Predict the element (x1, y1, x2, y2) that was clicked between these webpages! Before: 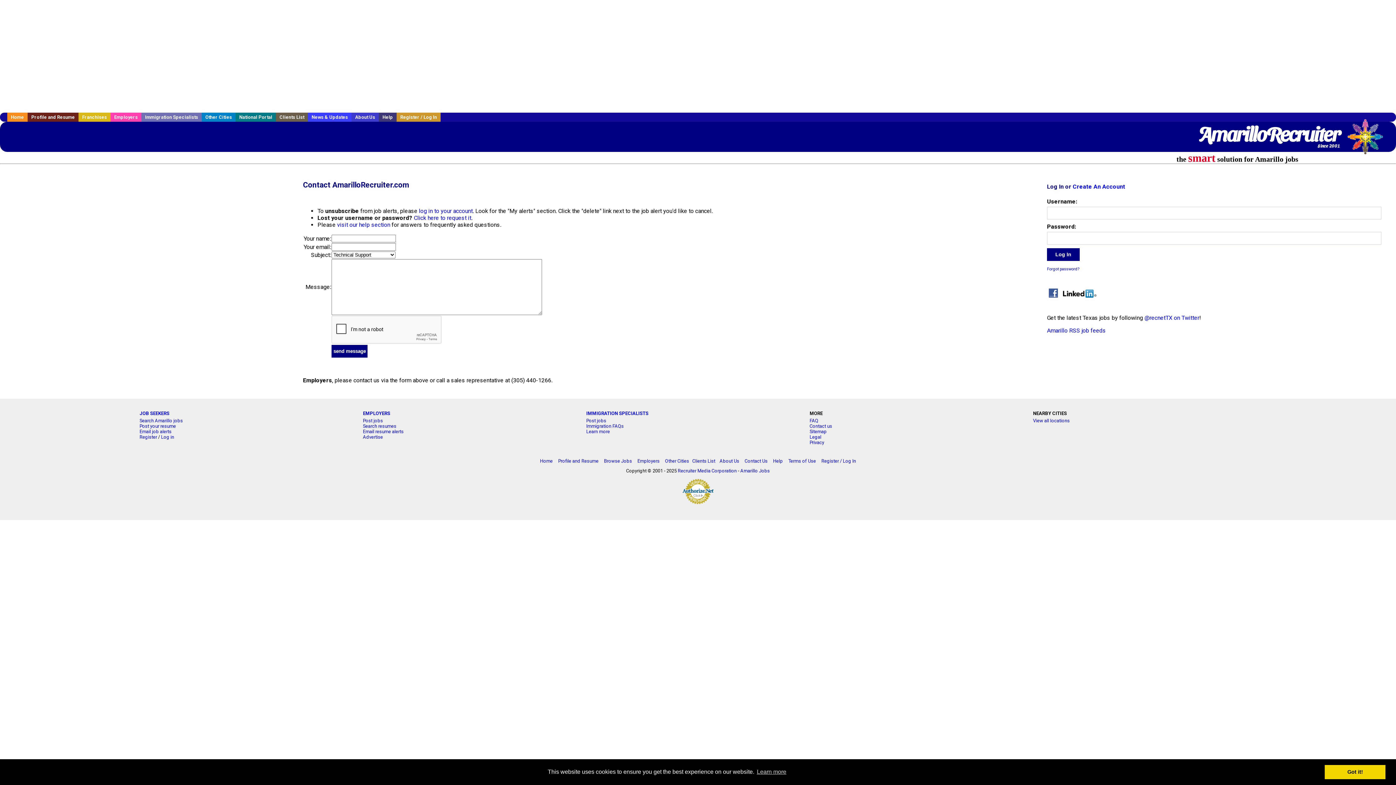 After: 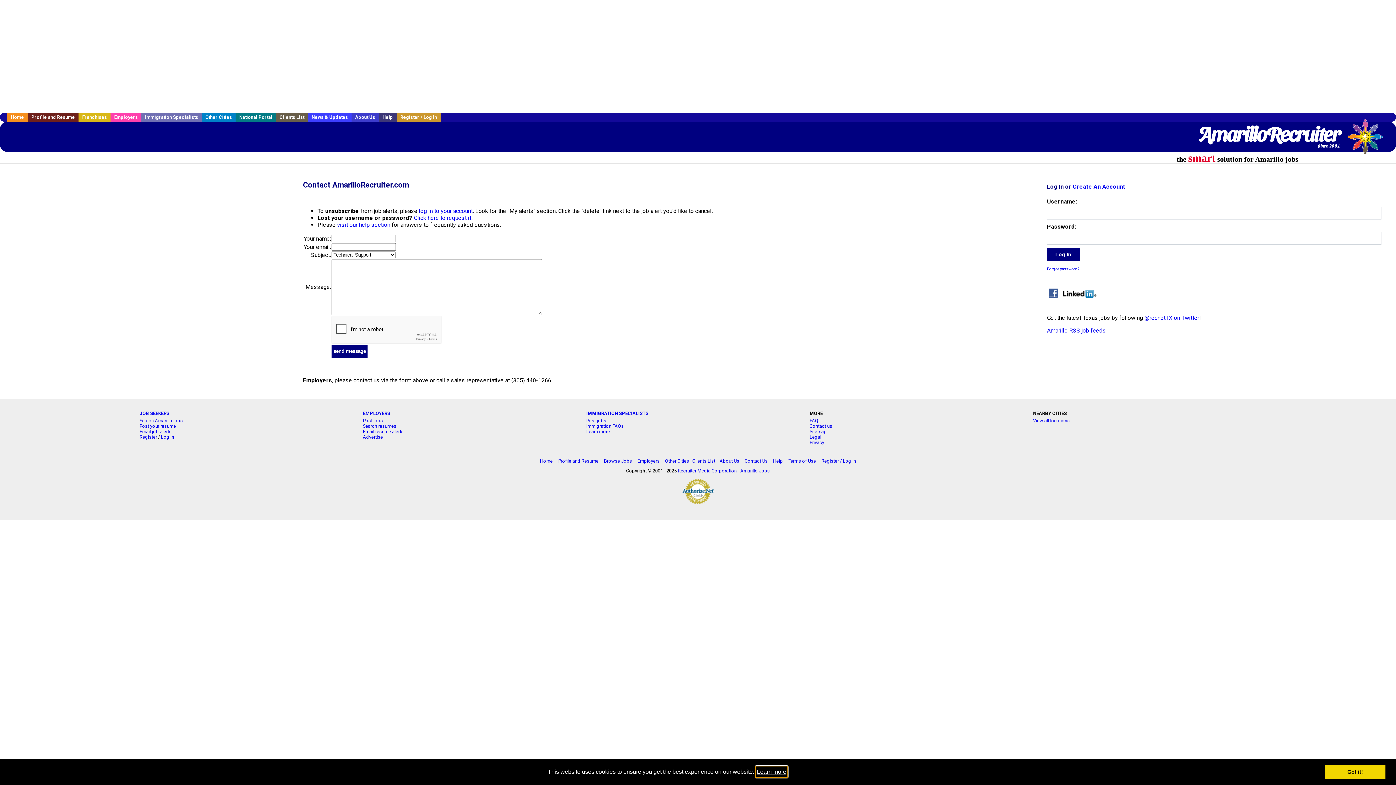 Action: label: learn more about cookies bbox: (755, 766, 787, 777)